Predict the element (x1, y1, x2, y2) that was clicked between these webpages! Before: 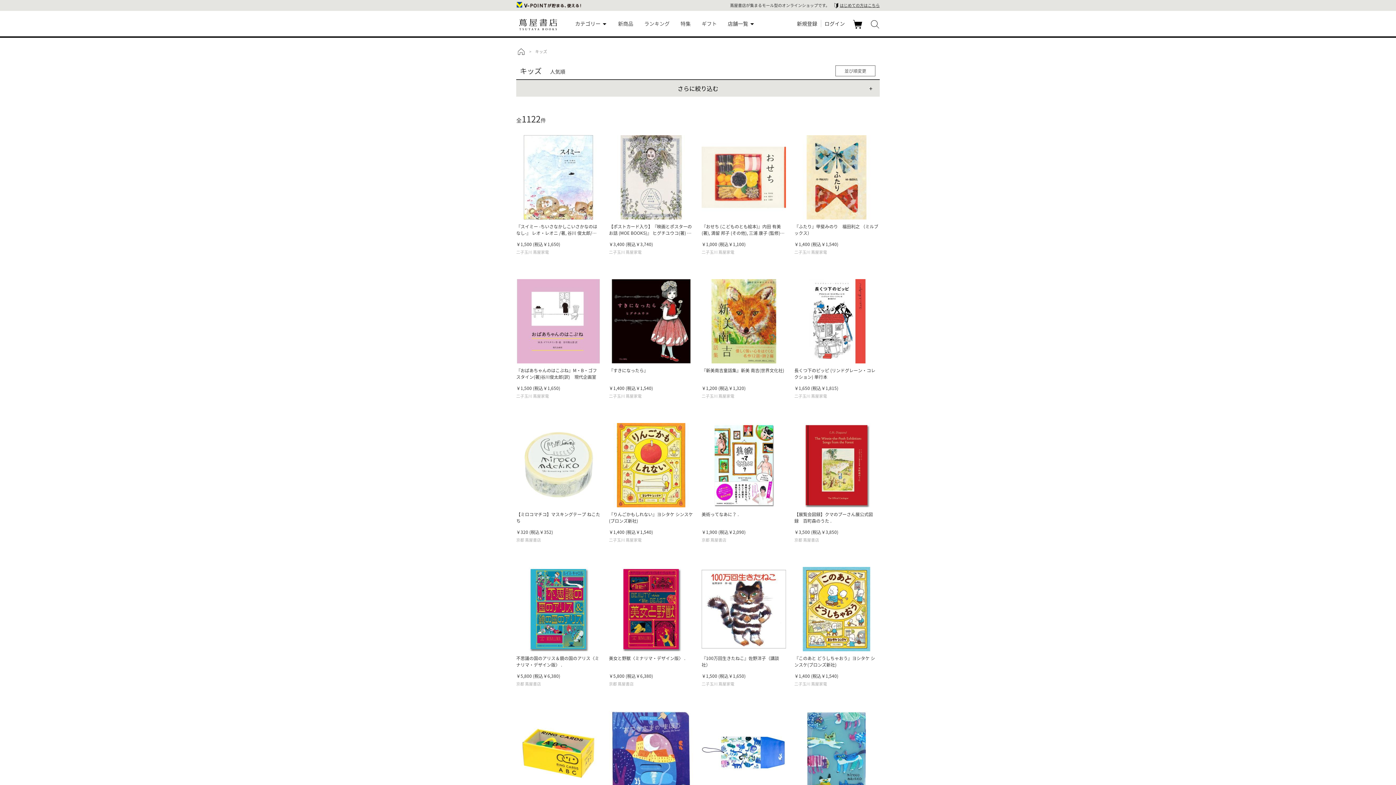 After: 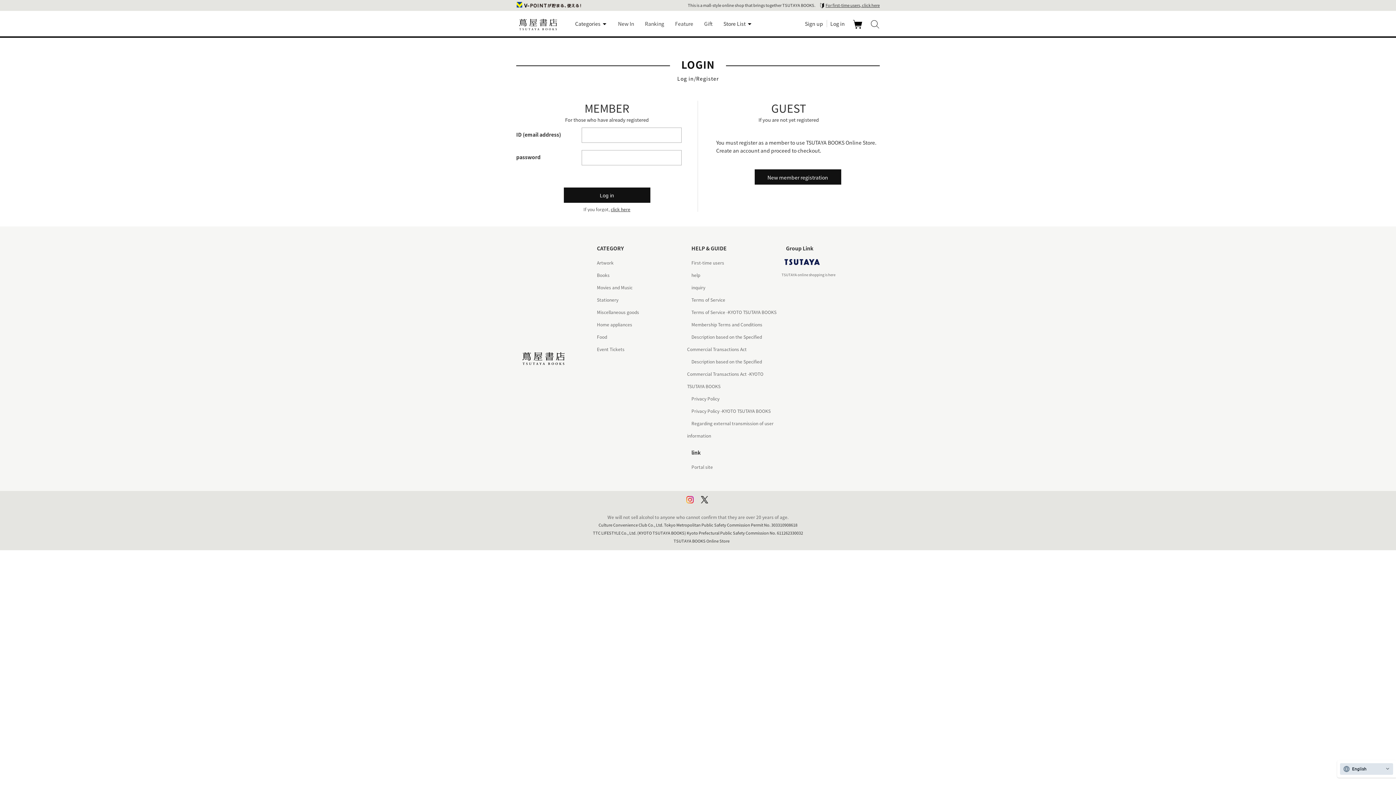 Action: label: 新規登録 bbox: (797, 20, 821, 27)